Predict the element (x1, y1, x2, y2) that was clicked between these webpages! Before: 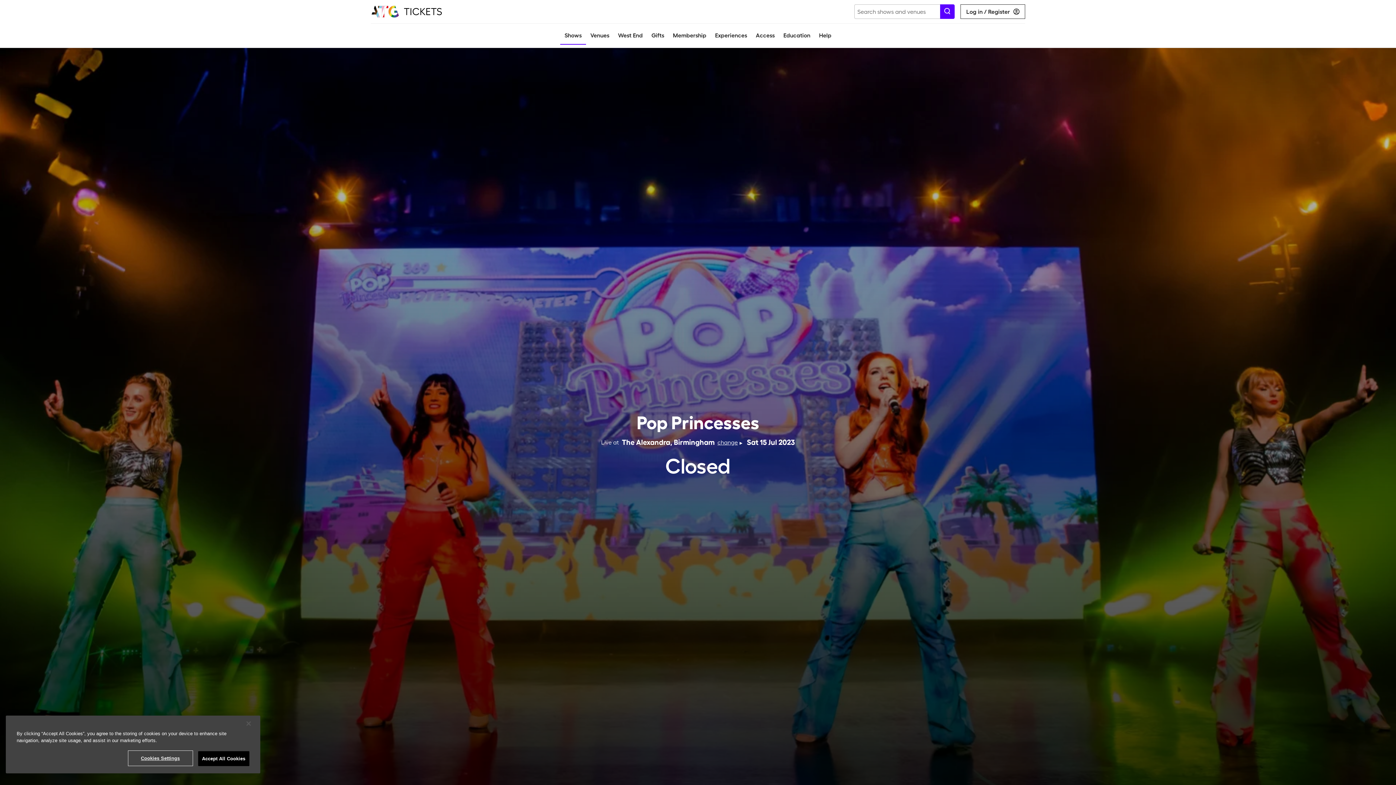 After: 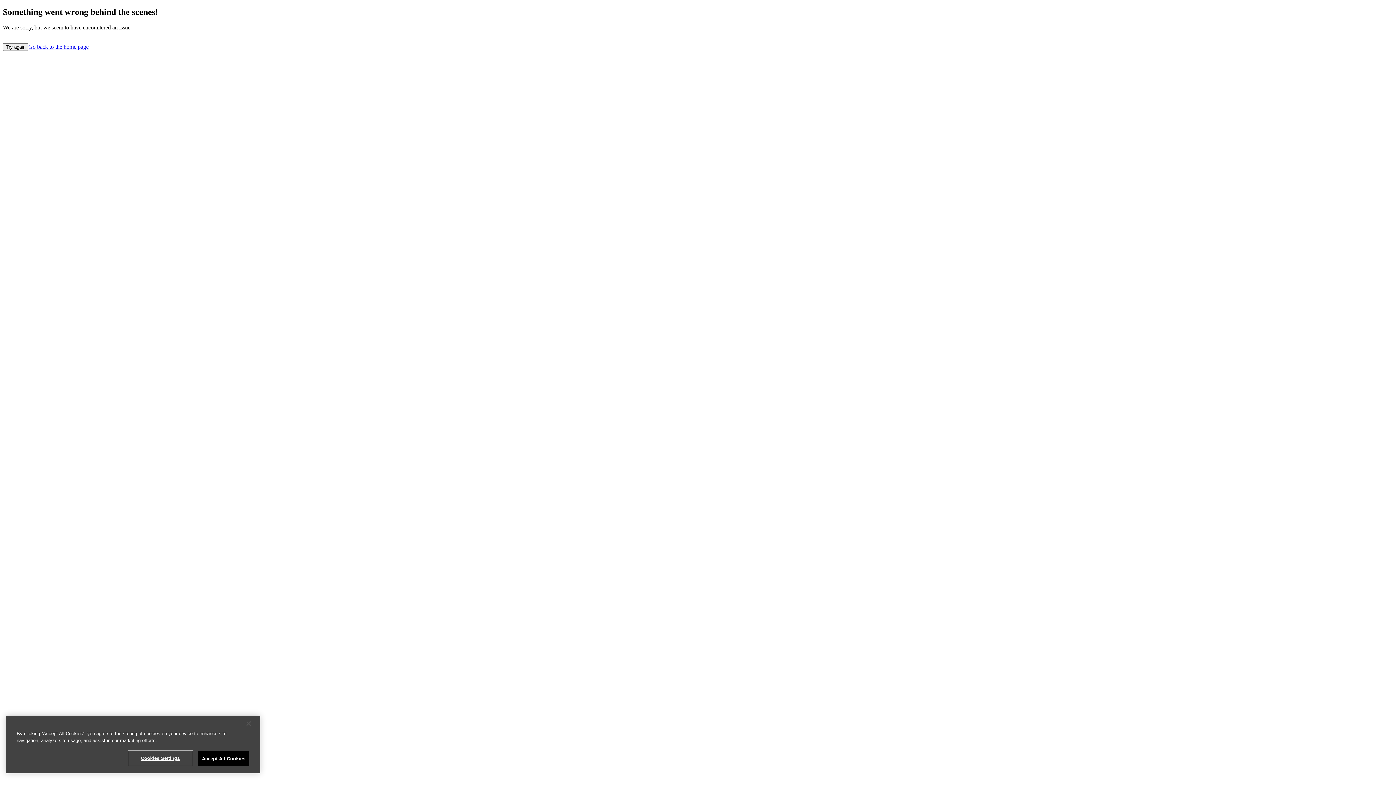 Action: label: Experiences bbox: (710, 26, 751, 44)